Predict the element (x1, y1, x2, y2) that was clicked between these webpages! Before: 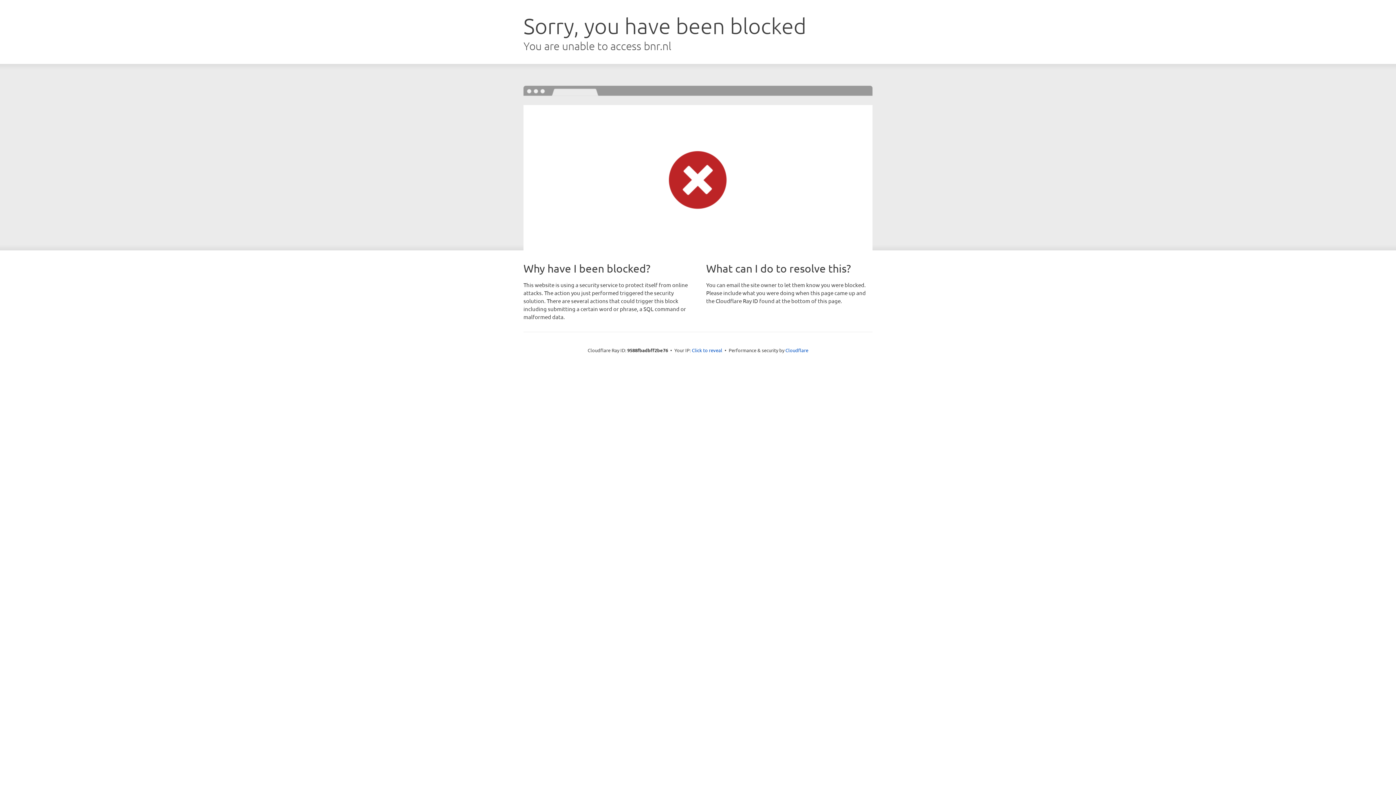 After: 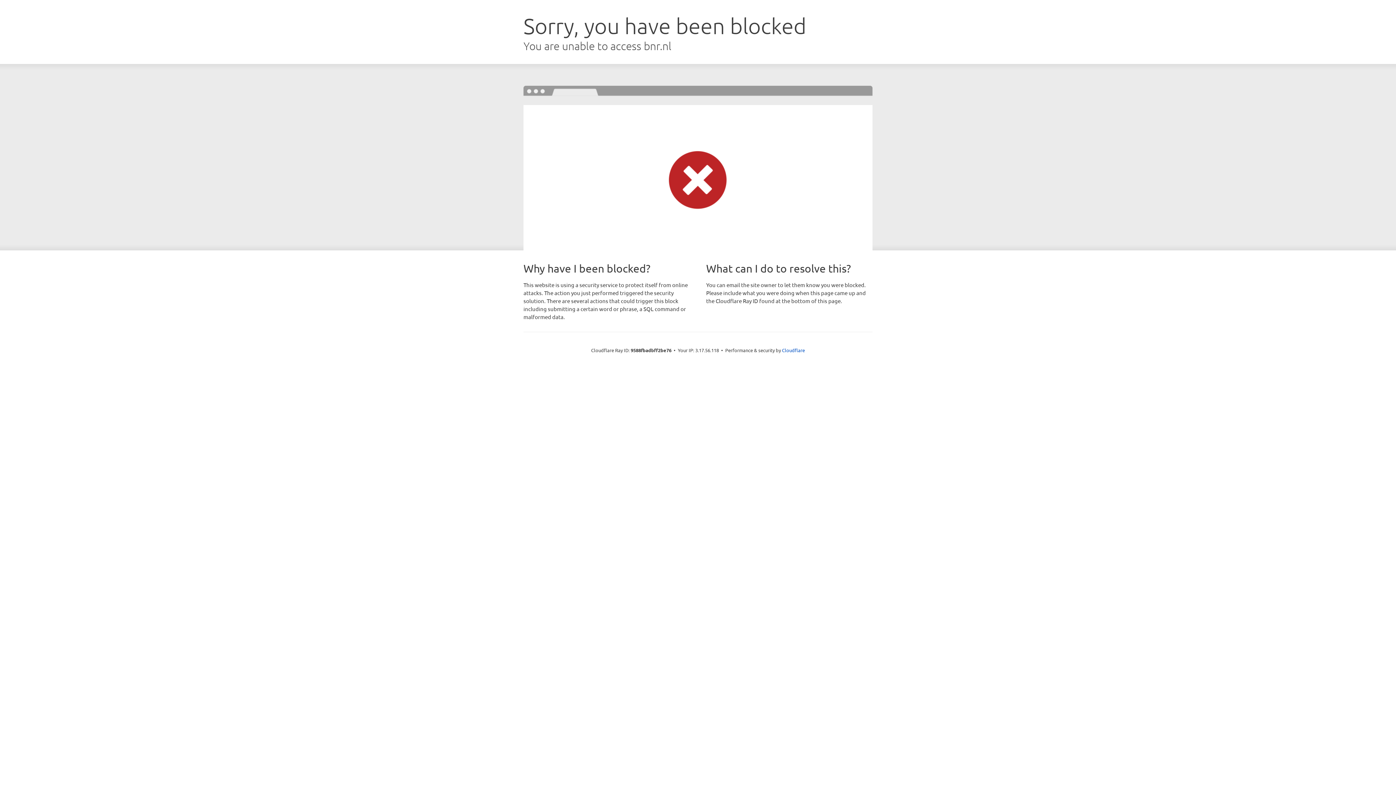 Action: label: Click to reveal bbox: (692, 346, 722, 353)